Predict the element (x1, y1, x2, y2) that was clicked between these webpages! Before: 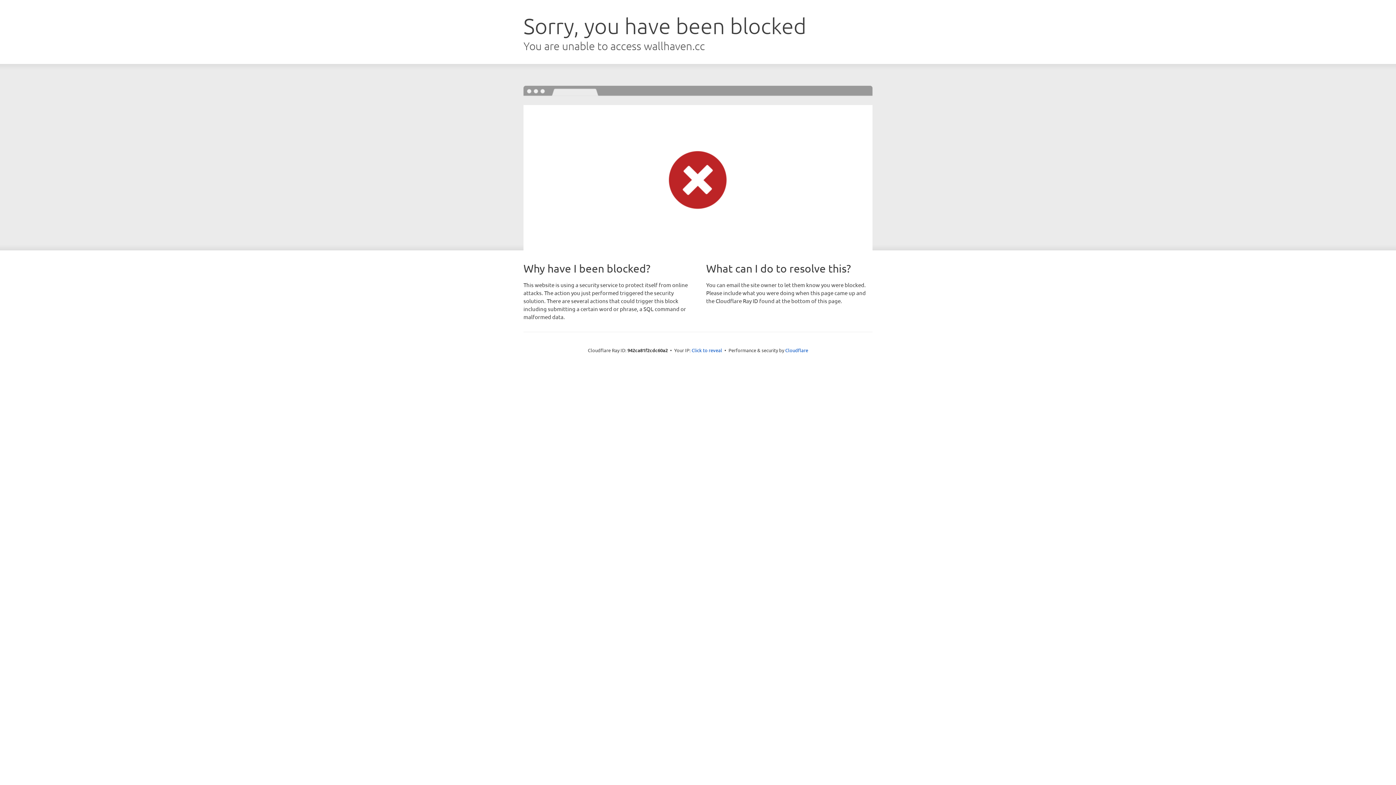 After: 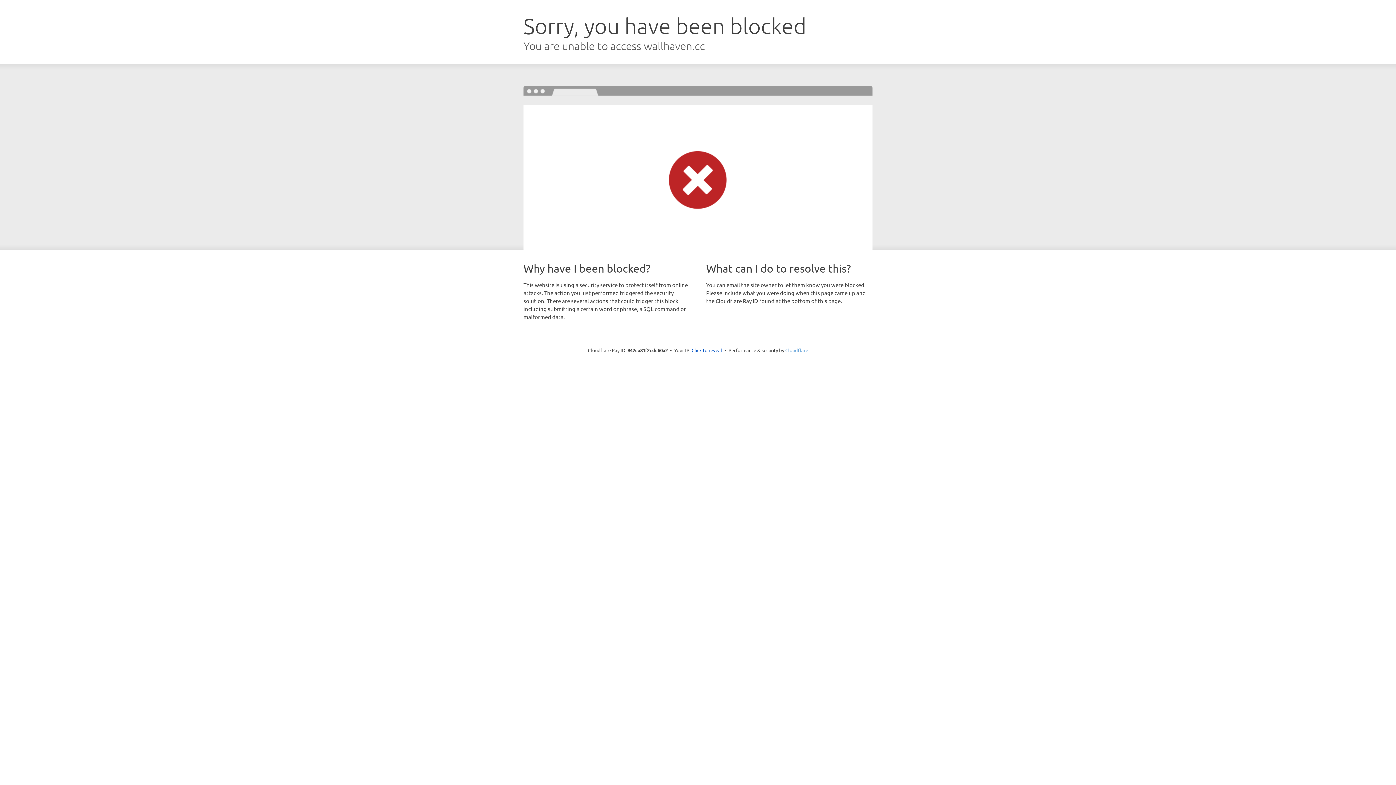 Action: label: Cloudflare bbox: (785, 347, 808, 353)